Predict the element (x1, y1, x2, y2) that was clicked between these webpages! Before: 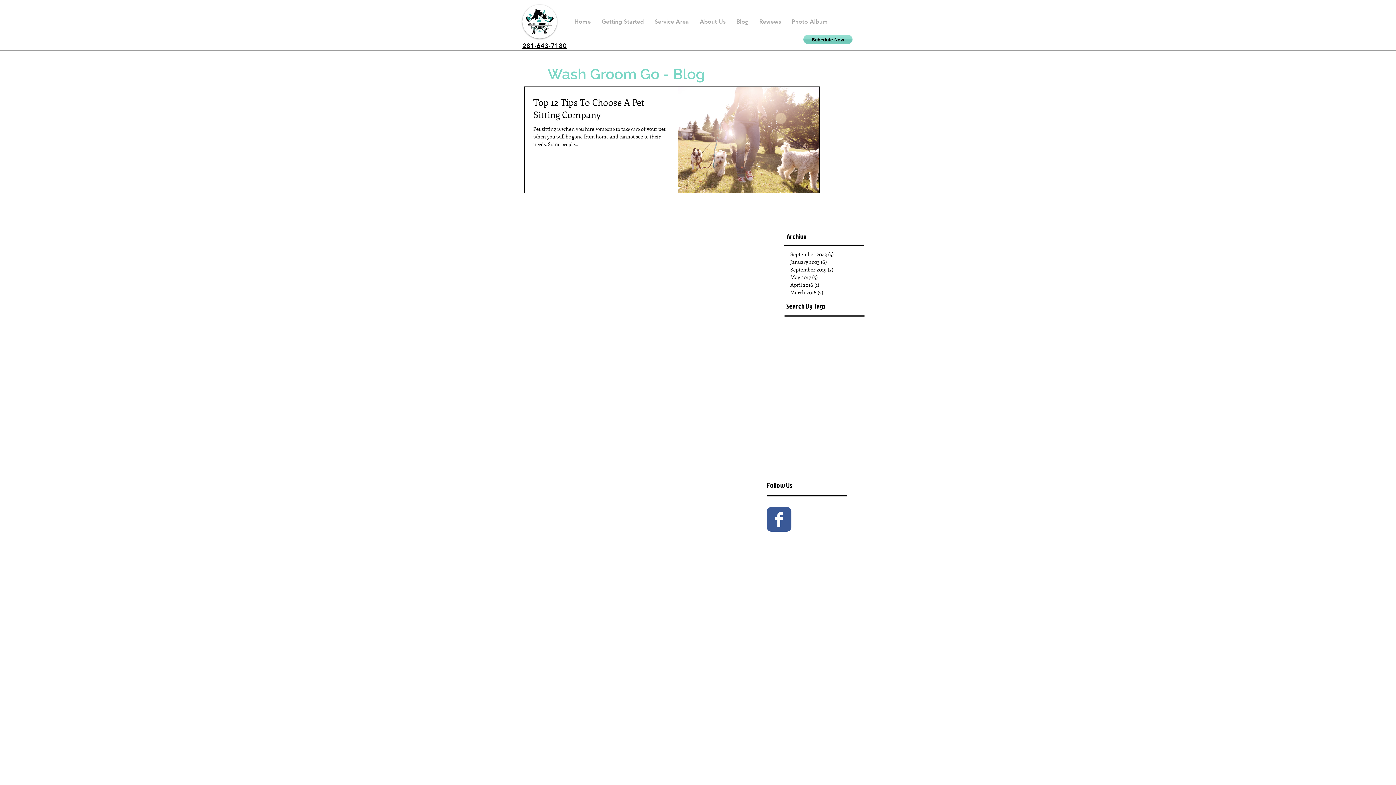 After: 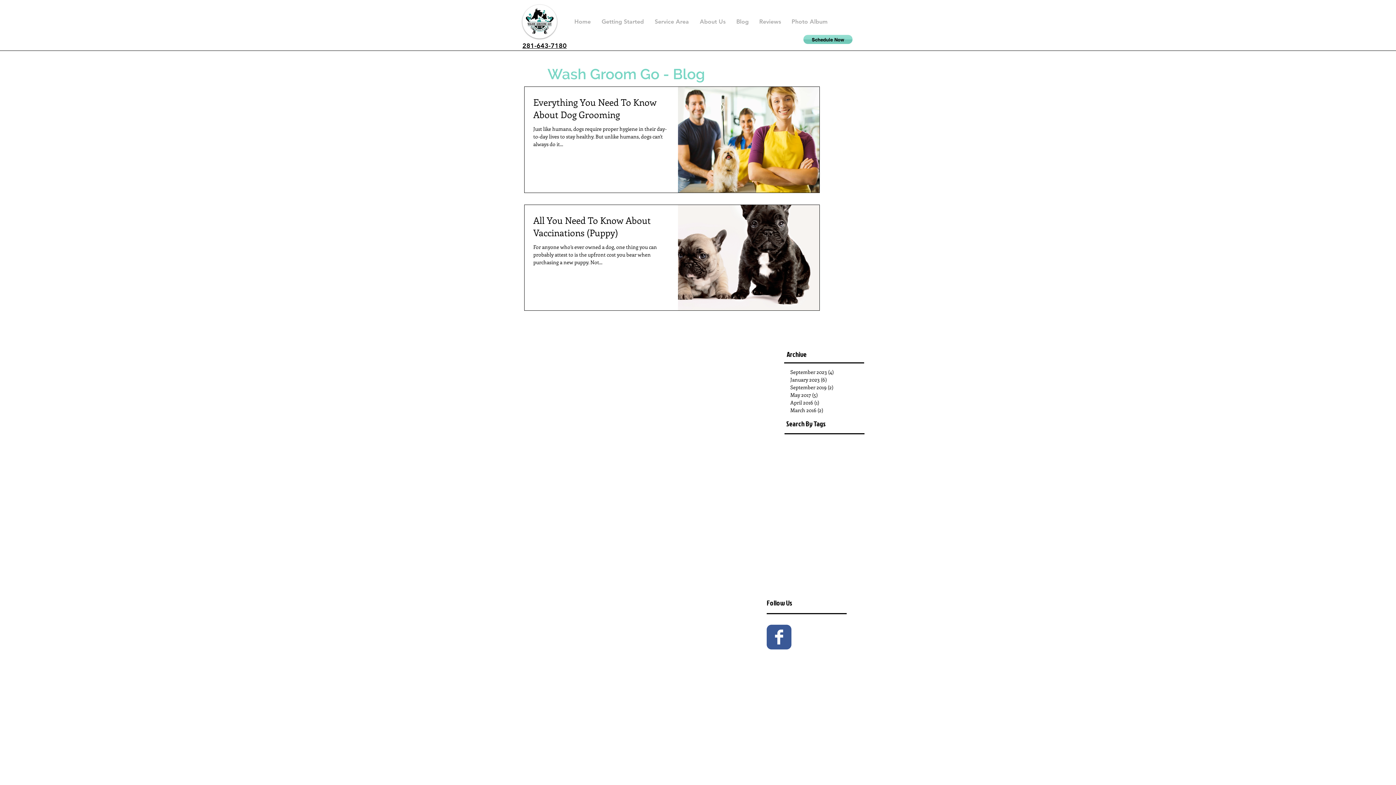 Action: bbox: (790, 265, 866, 273) label: September 2019 (2)
2 posts